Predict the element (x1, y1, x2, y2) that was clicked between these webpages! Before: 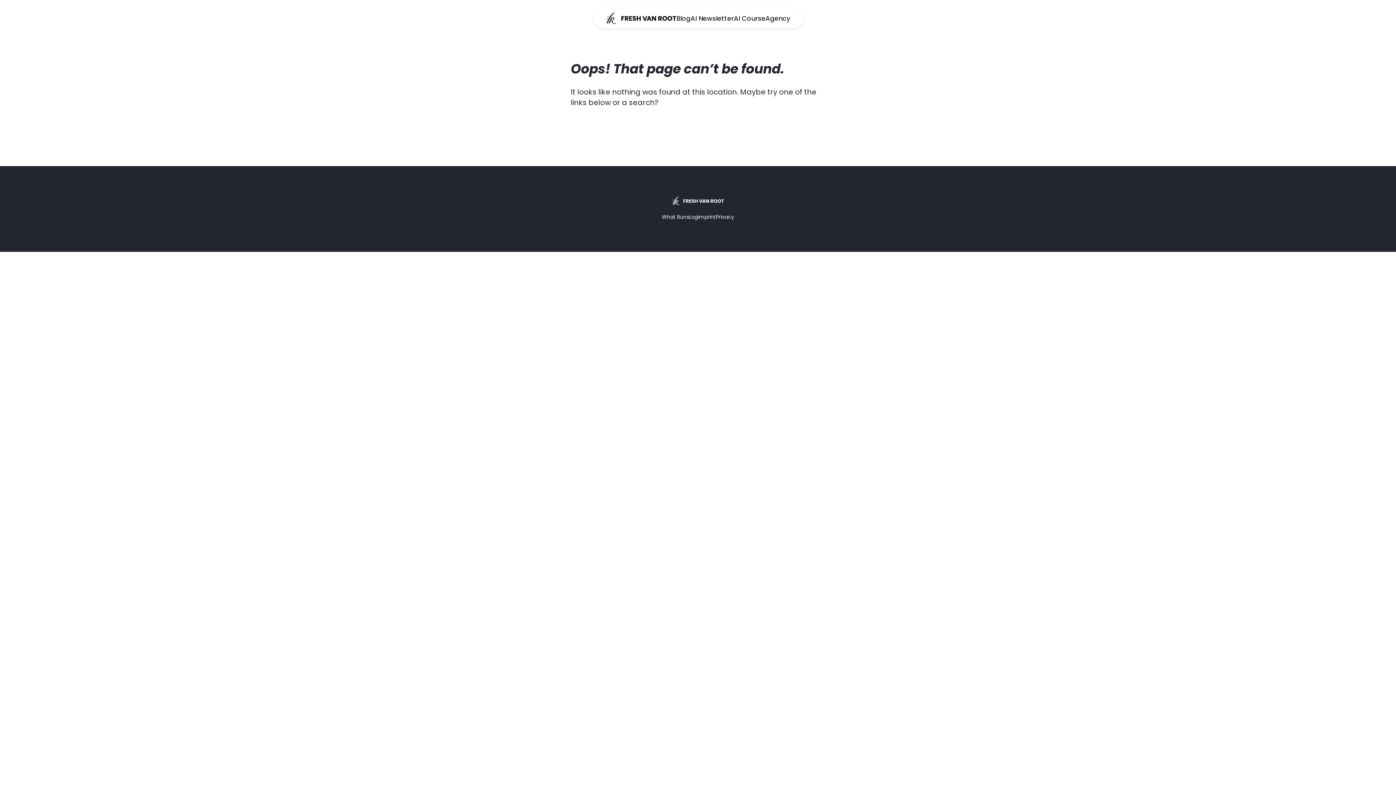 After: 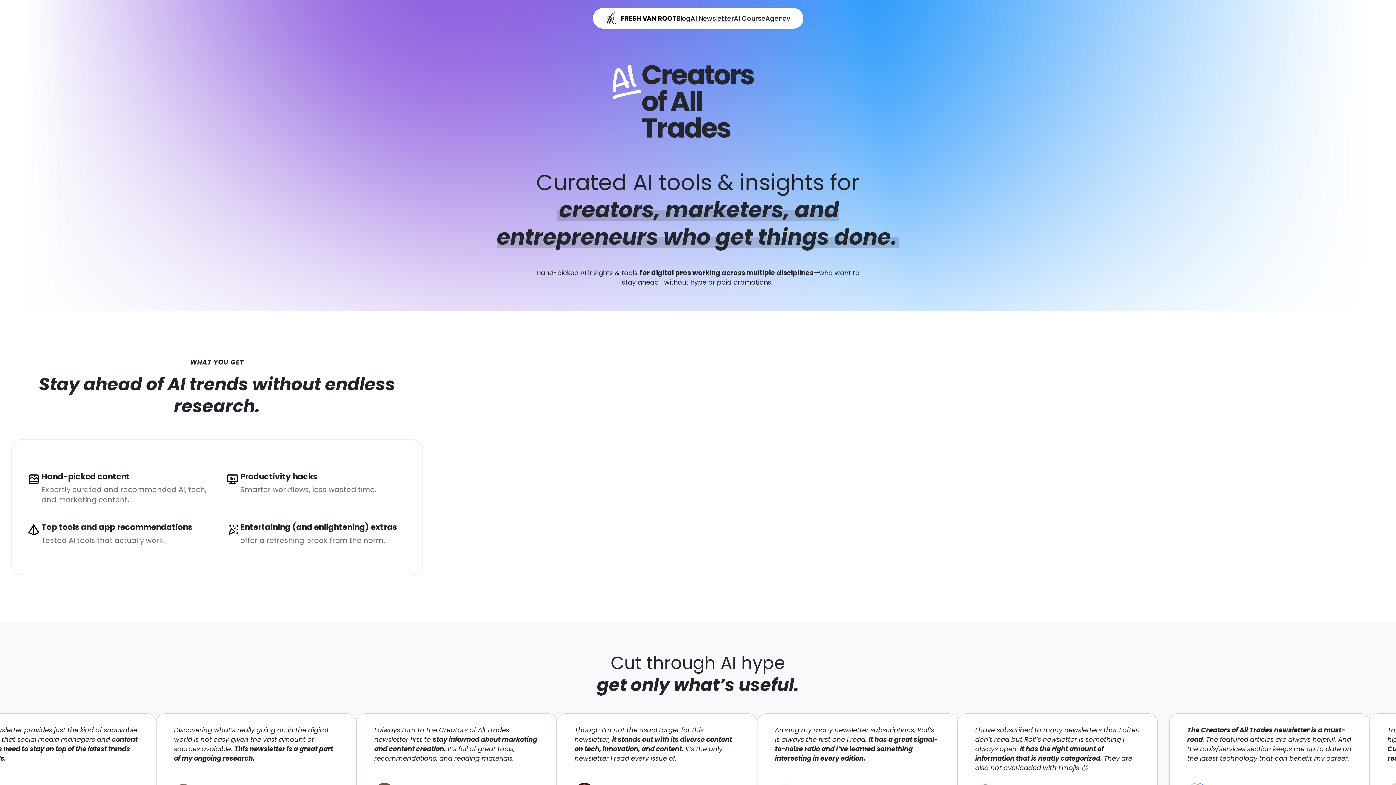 Action: bbox: (606, 17, 676, 26)